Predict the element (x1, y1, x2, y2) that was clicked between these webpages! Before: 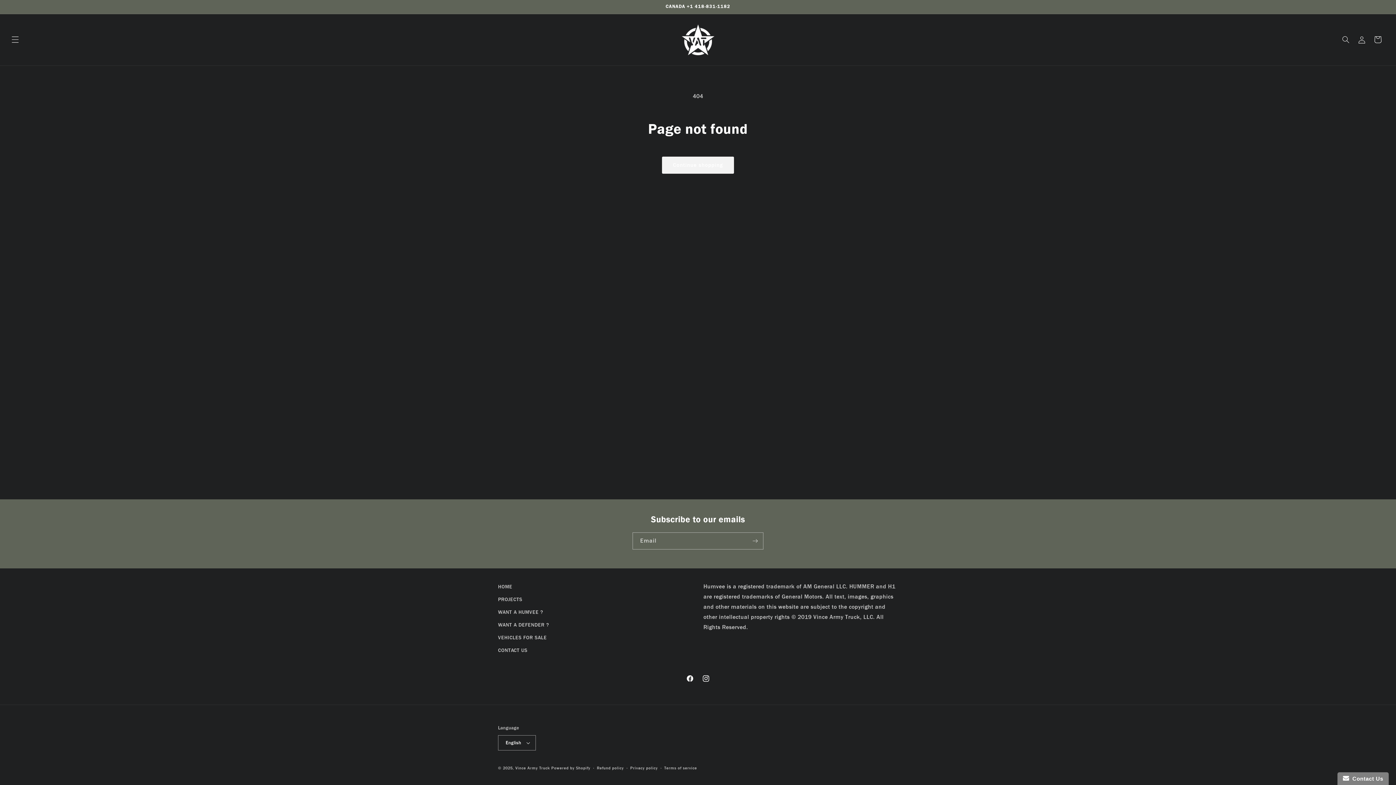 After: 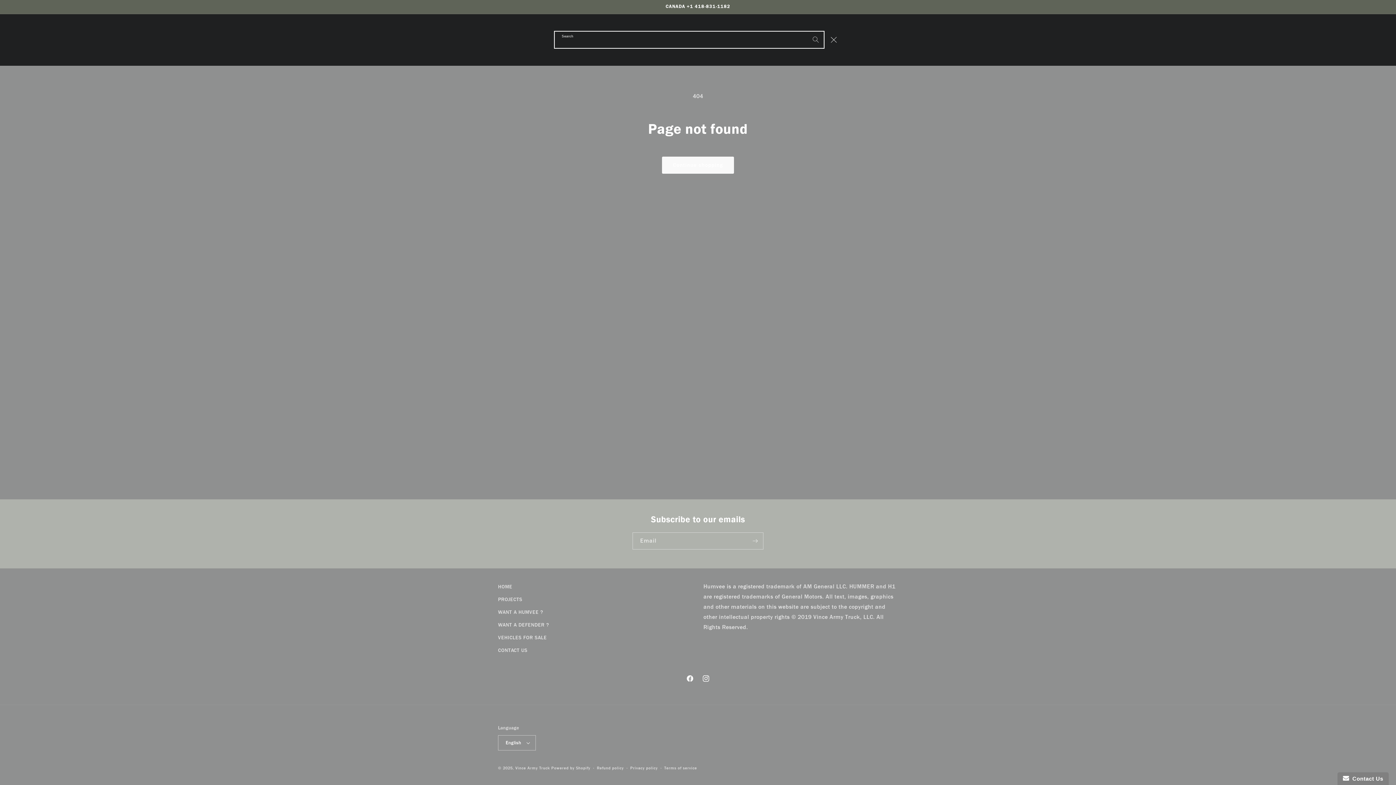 Action: label: Search bbox: (1338, 31, 1354, 47)